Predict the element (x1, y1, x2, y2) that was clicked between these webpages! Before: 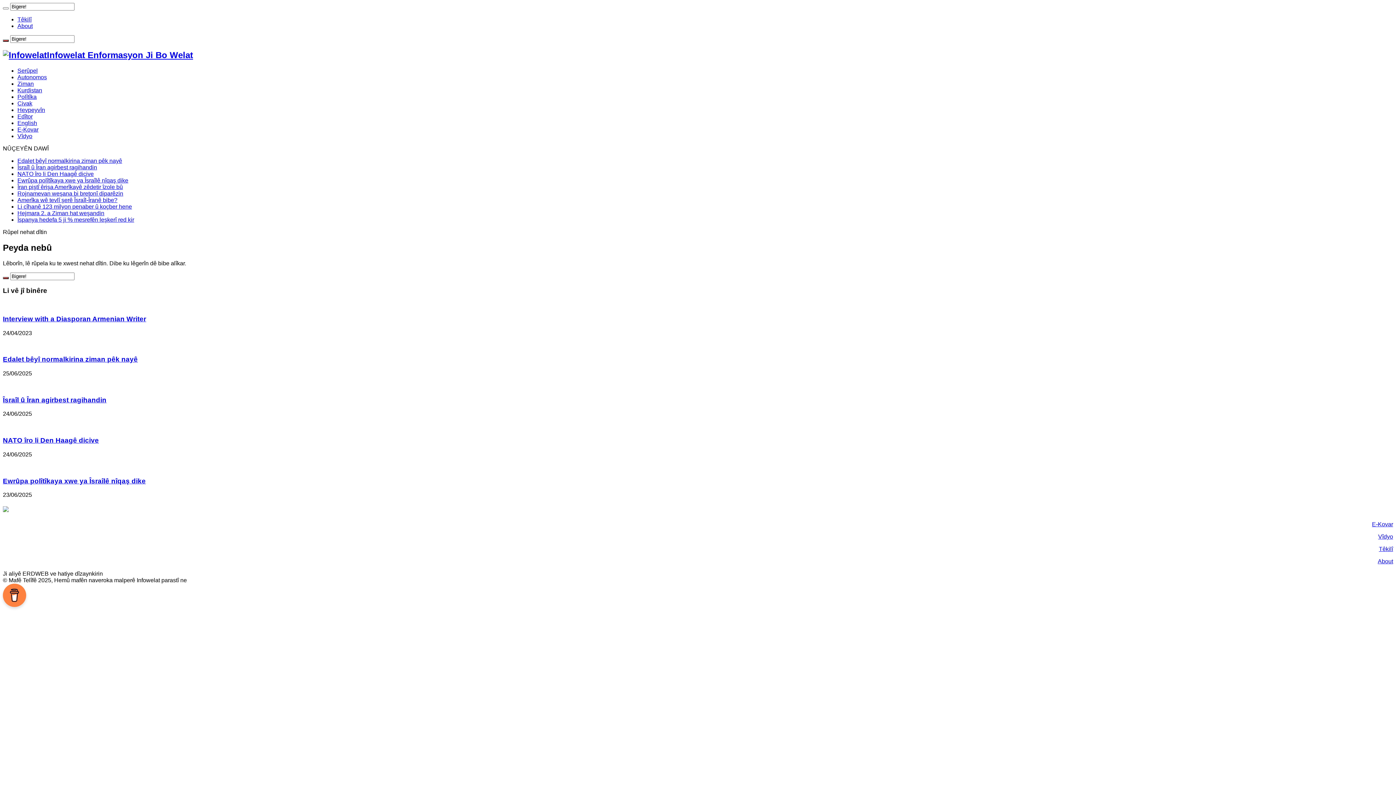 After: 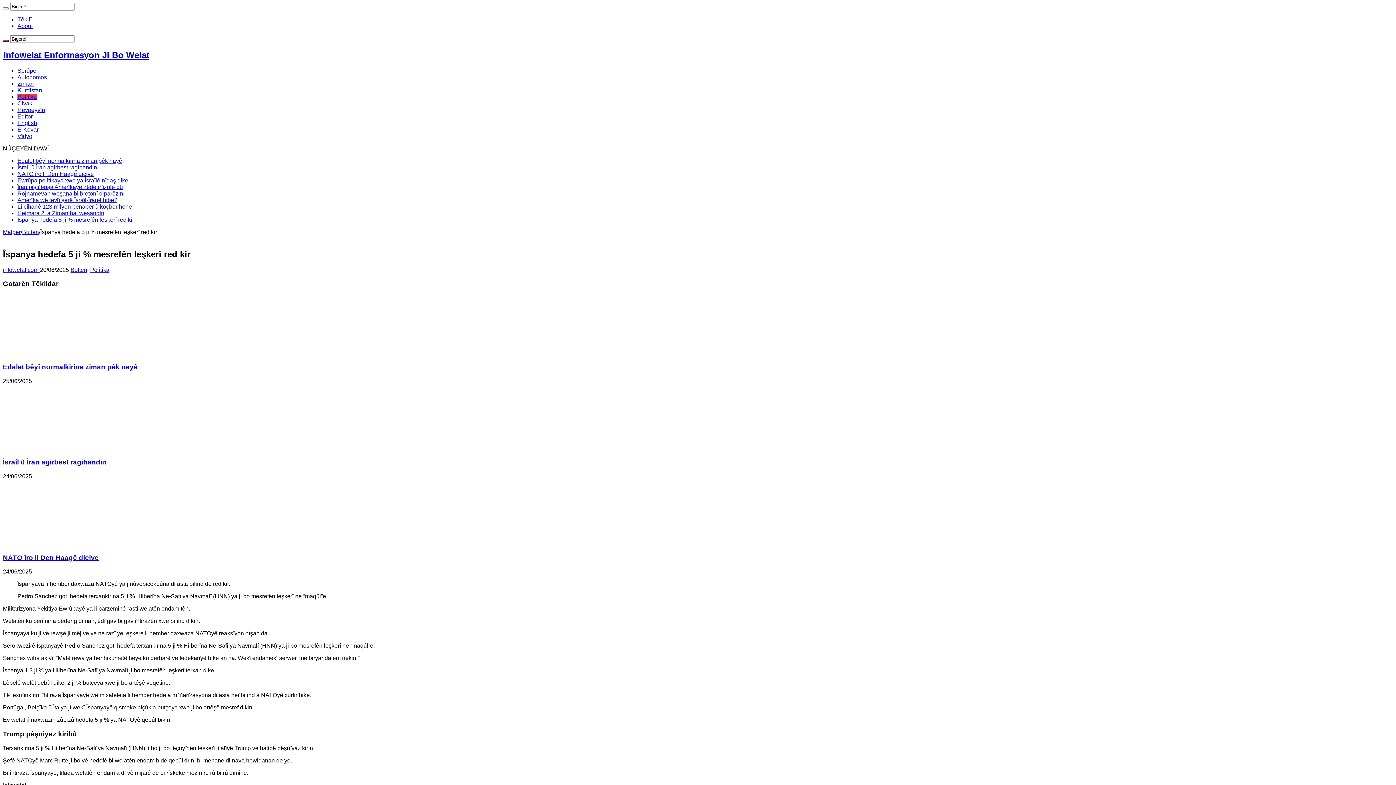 Action: label: Îspanya hedefa 5 ji % mesrefên leşkerî red kir bbox: (17, 216, 134, 222)